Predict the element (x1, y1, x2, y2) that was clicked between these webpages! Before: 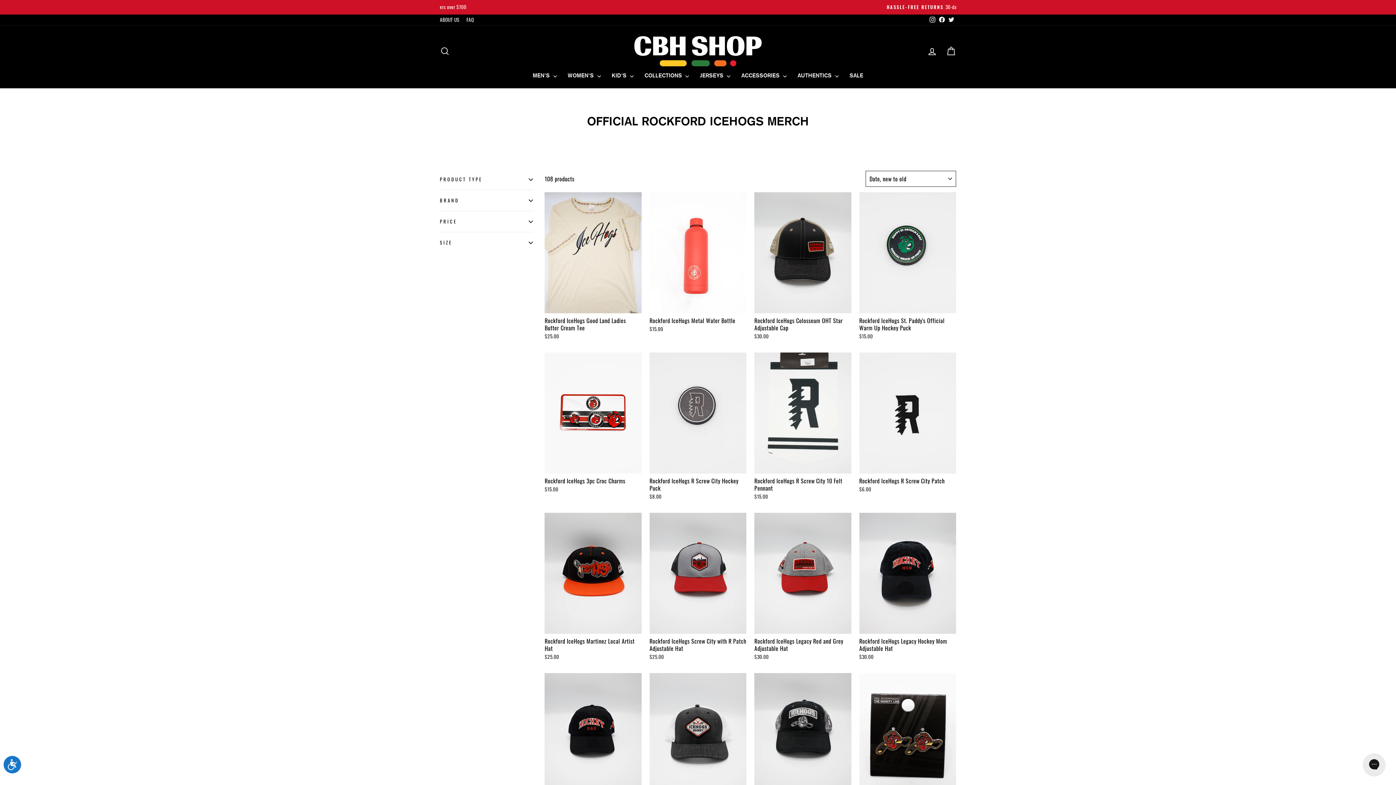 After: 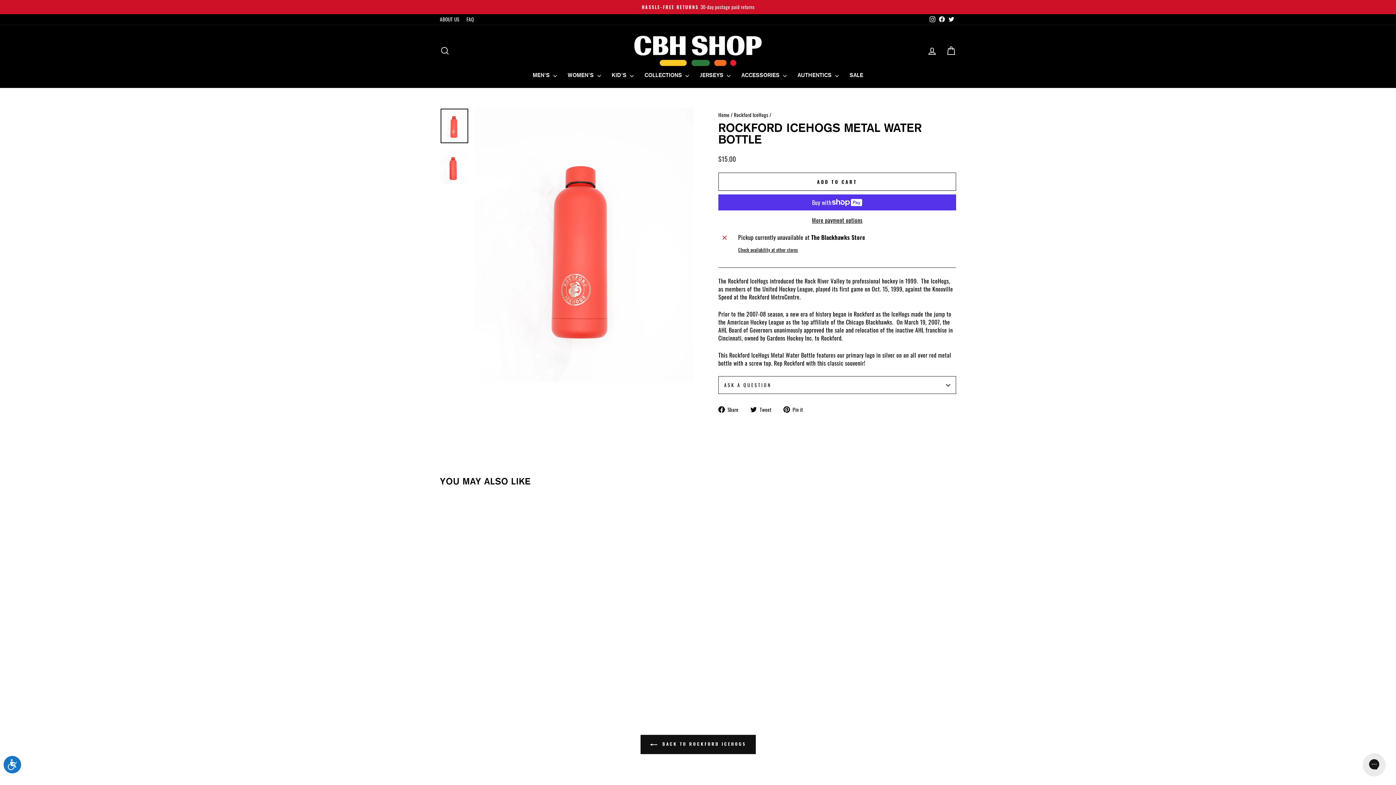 Action: bbox: (649, 313, 746, 334) label: Rockford IceHogs Metal Water Bottle
$15.00